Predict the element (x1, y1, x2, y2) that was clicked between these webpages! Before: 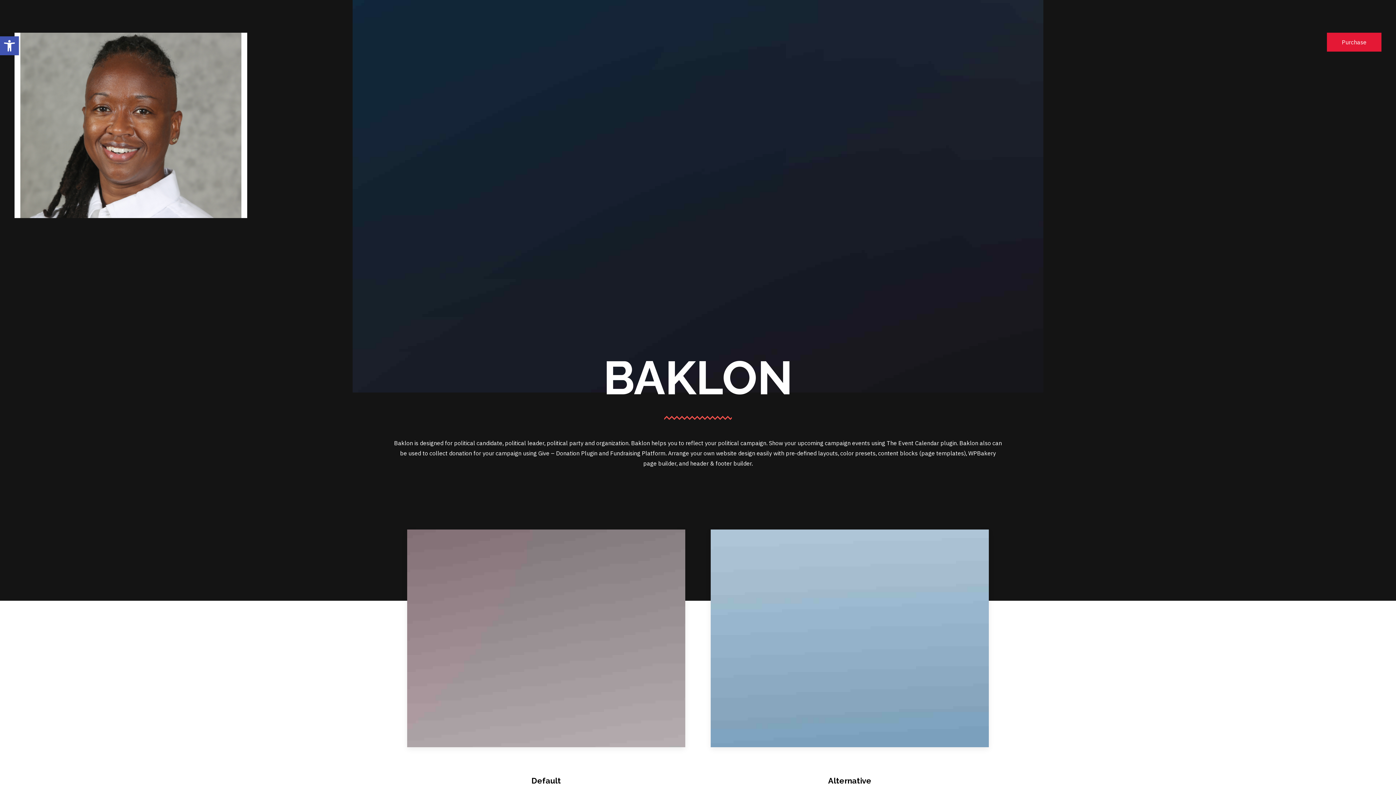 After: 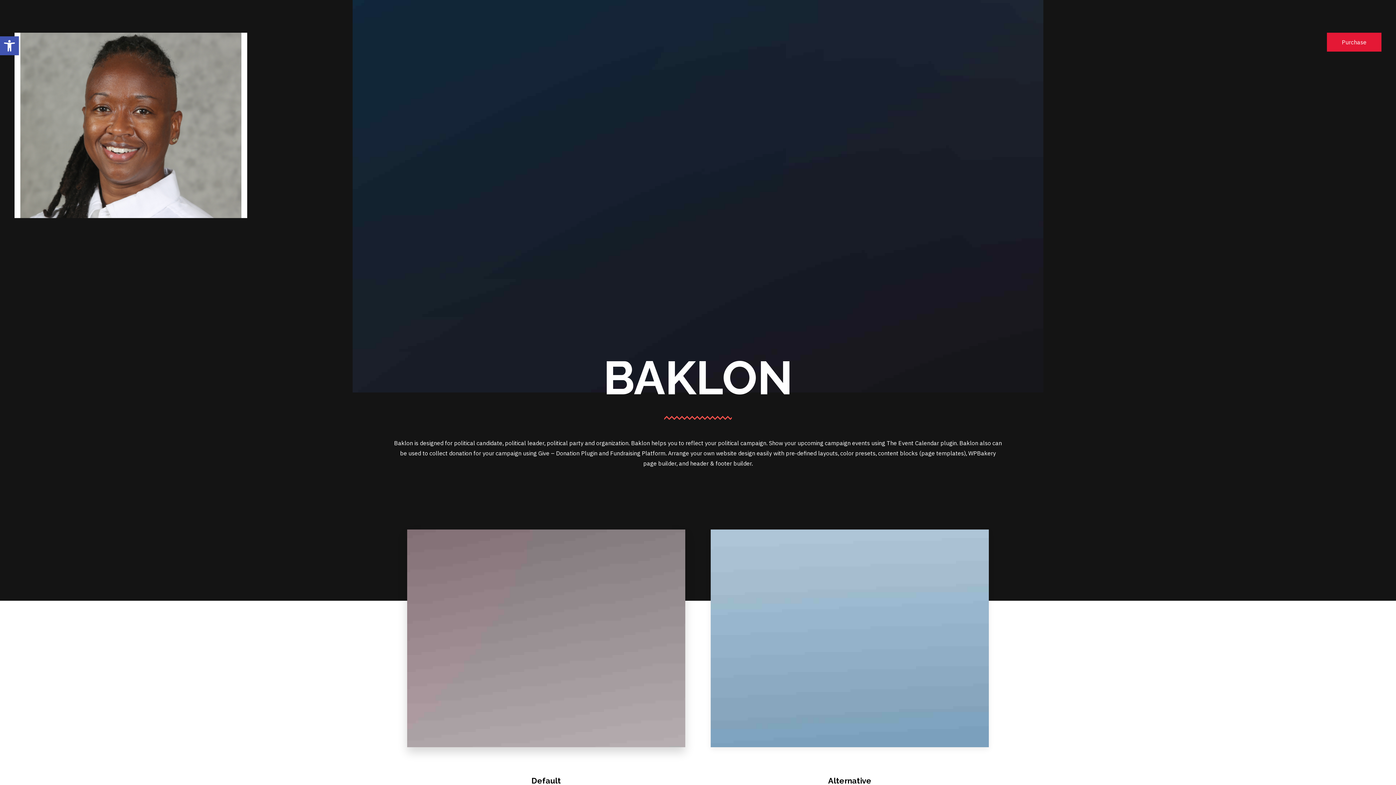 Action: bbox: (407, 529, 685, 747)